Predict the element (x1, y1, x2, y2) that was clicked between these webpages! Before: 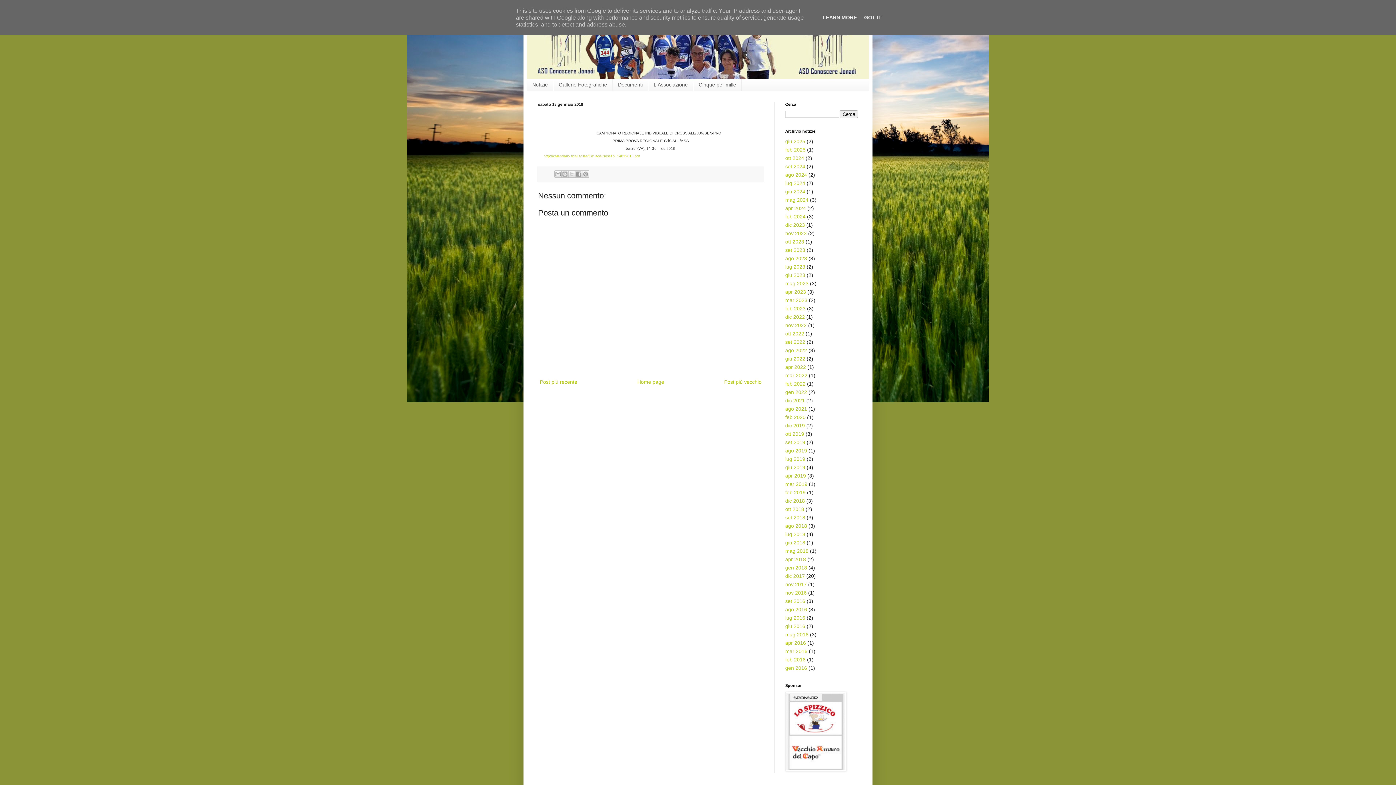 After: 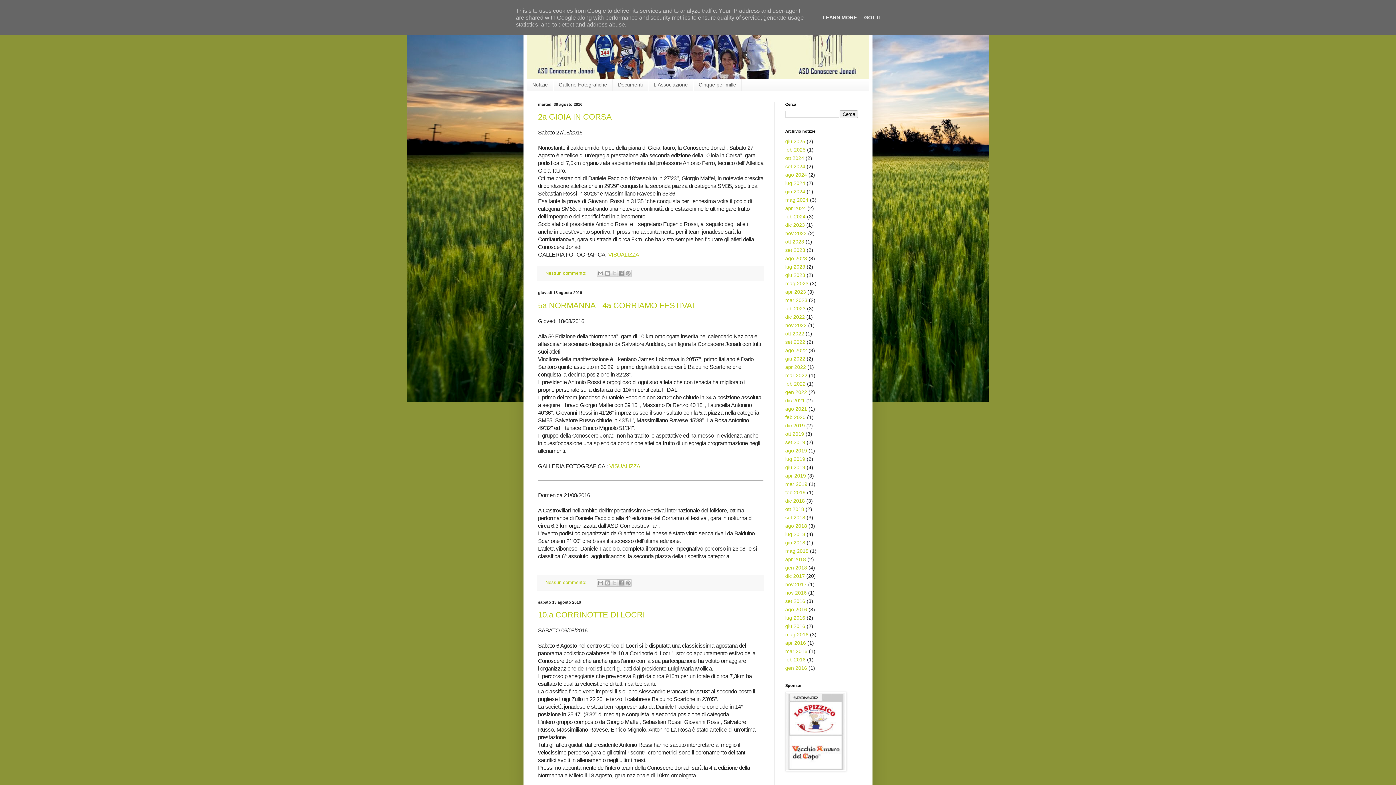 Action: label: ago 2016 bbox: (785, 607, 807, 612)